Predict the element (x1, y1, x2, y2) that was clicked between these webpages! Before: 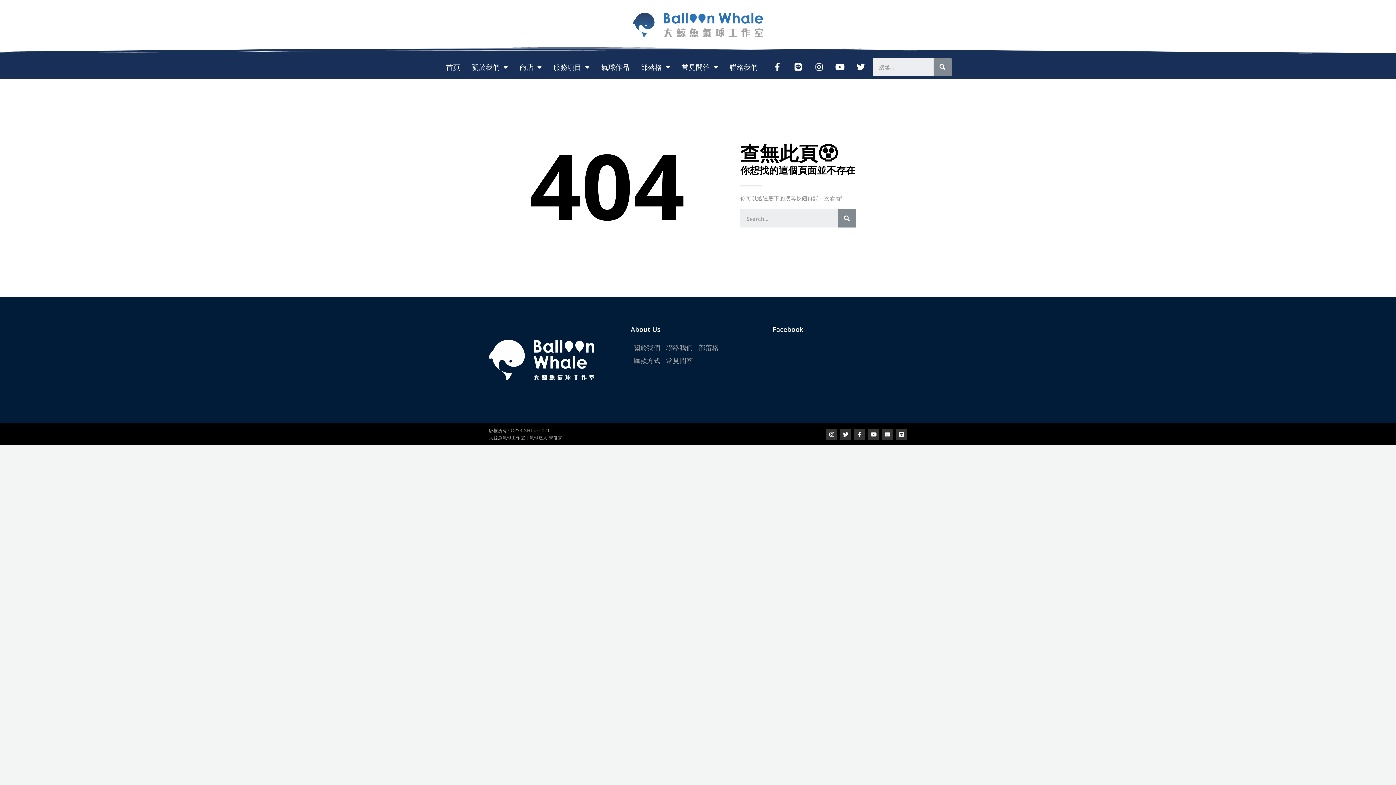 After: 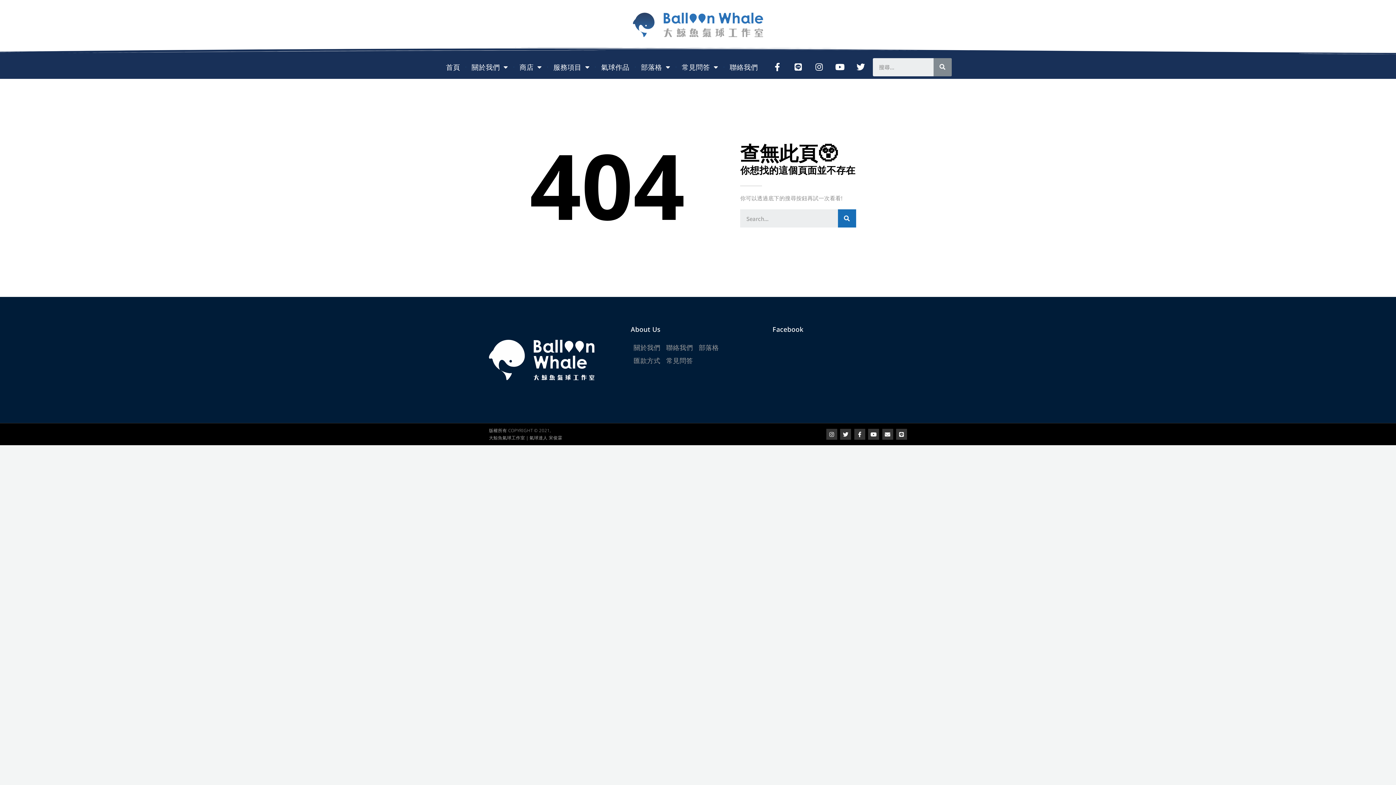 Action: label: 搜尋 bbox: (838, 209, 856, 227)